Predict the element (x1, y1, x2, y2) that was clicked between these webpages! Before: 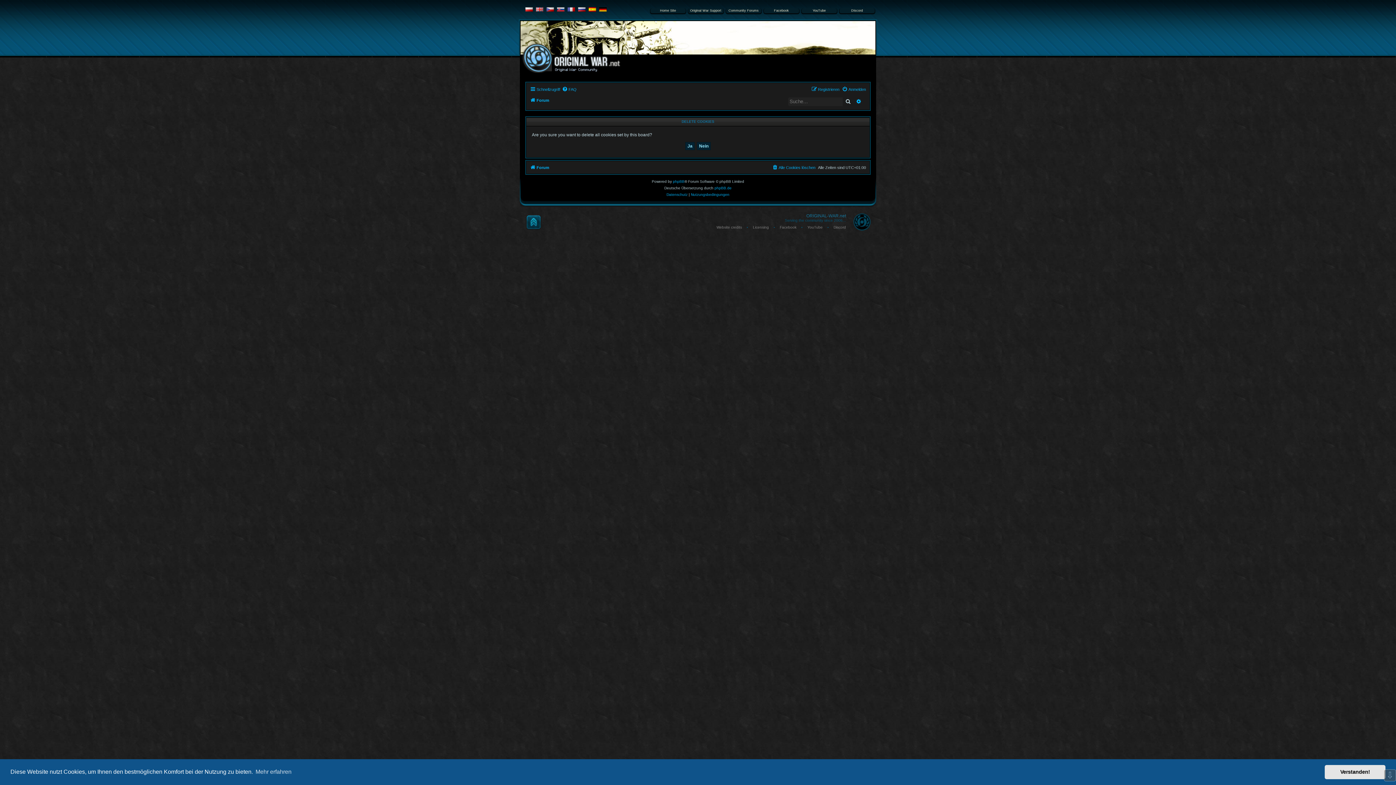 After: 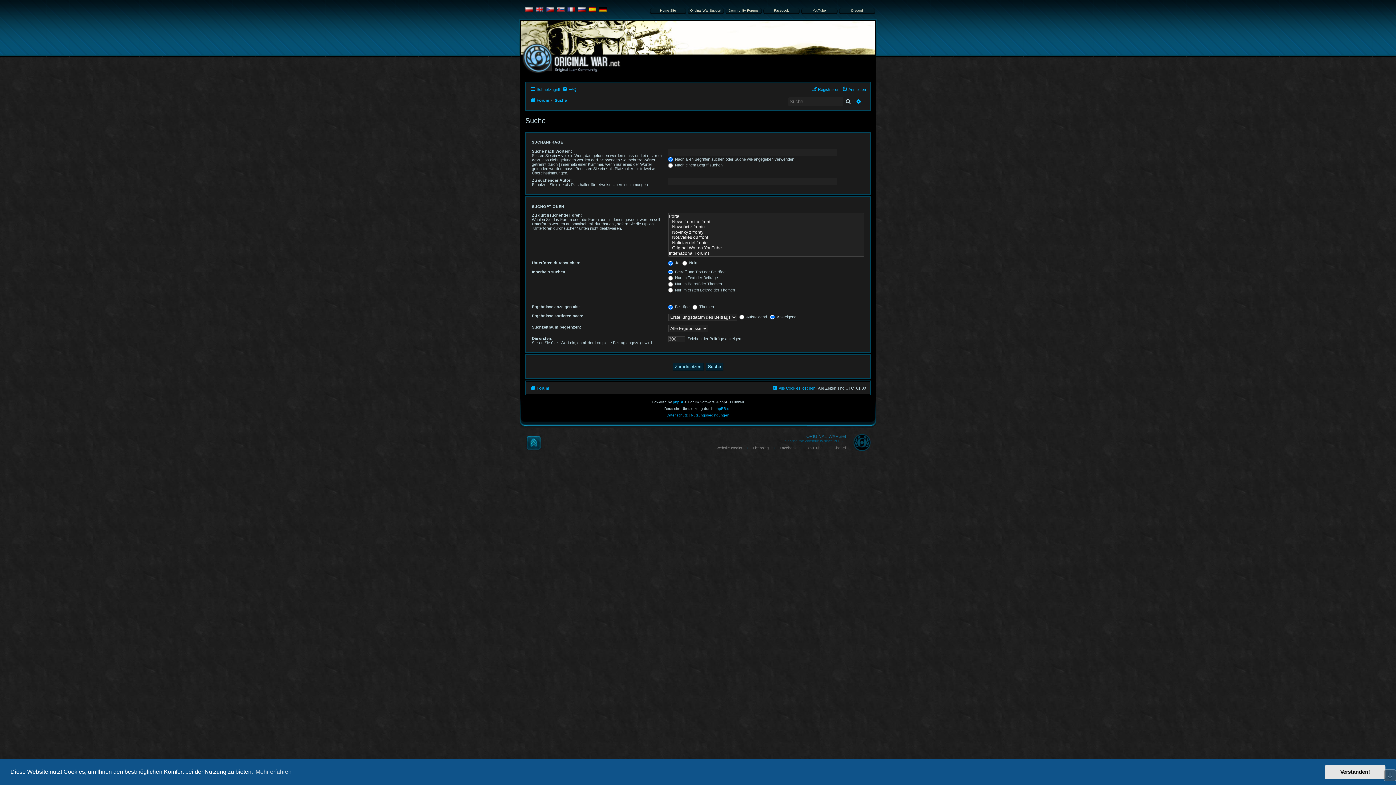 Action: bbox: (842, 97, 853, 106) label: Suche